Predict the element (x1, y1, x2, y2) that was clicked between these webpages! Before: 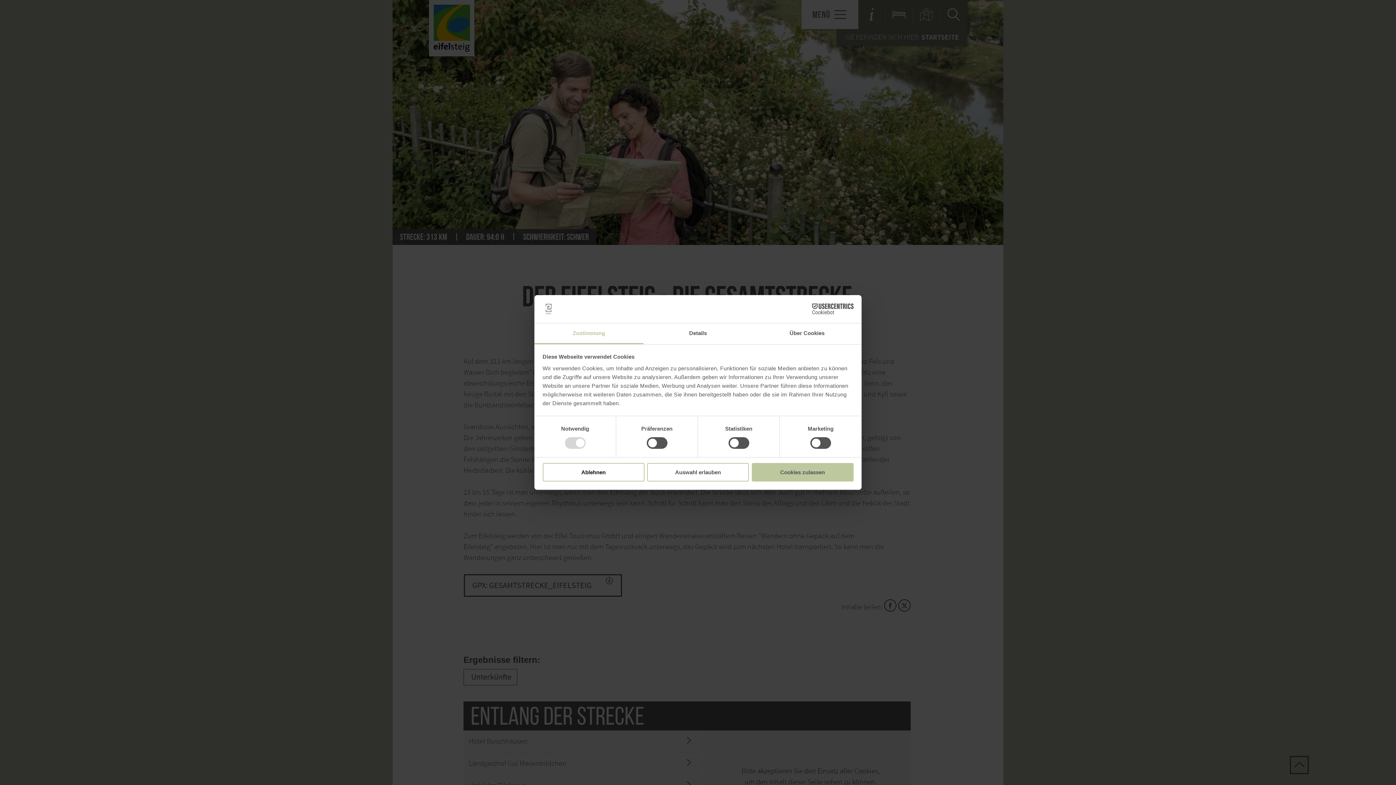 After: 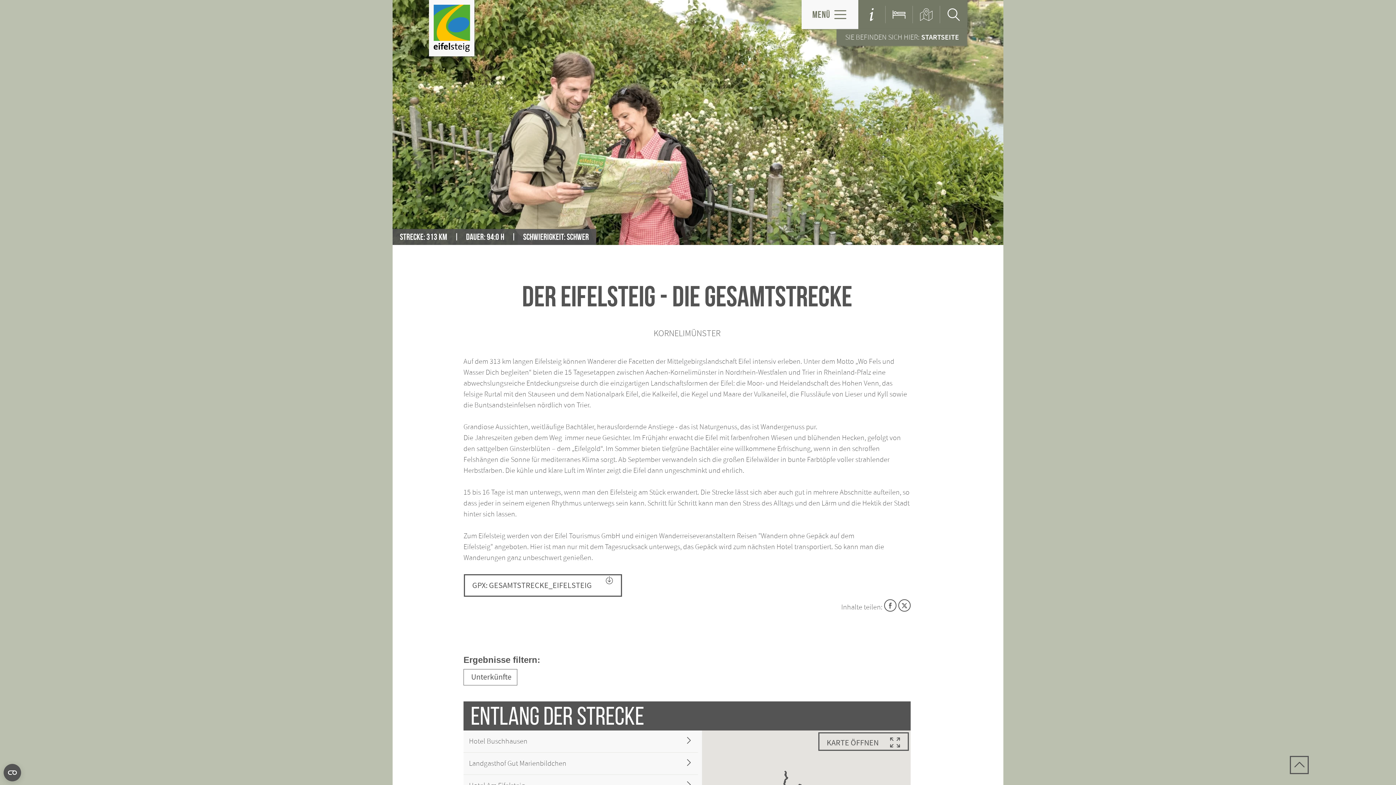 Action: label: Cookies zulassen bbox: (751, 463, 853, 481)